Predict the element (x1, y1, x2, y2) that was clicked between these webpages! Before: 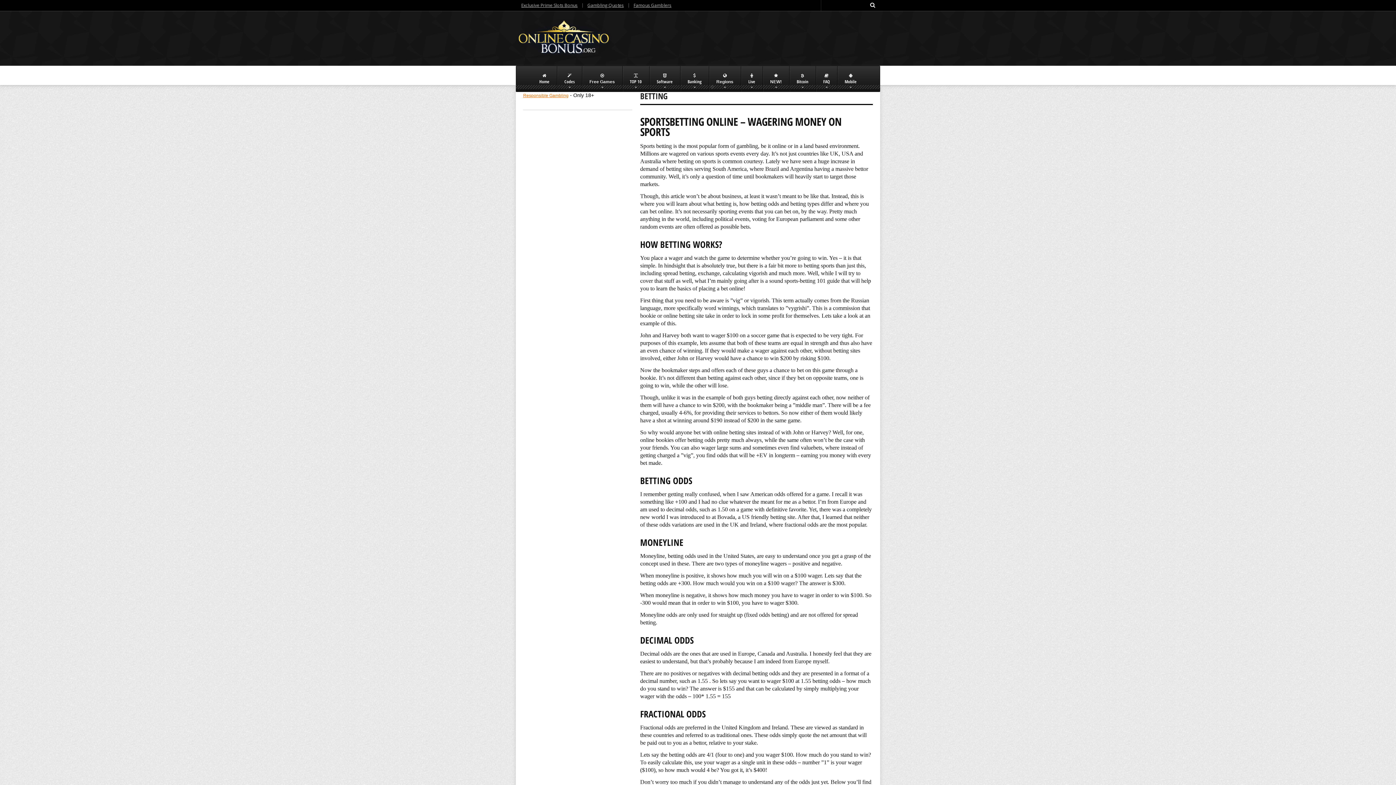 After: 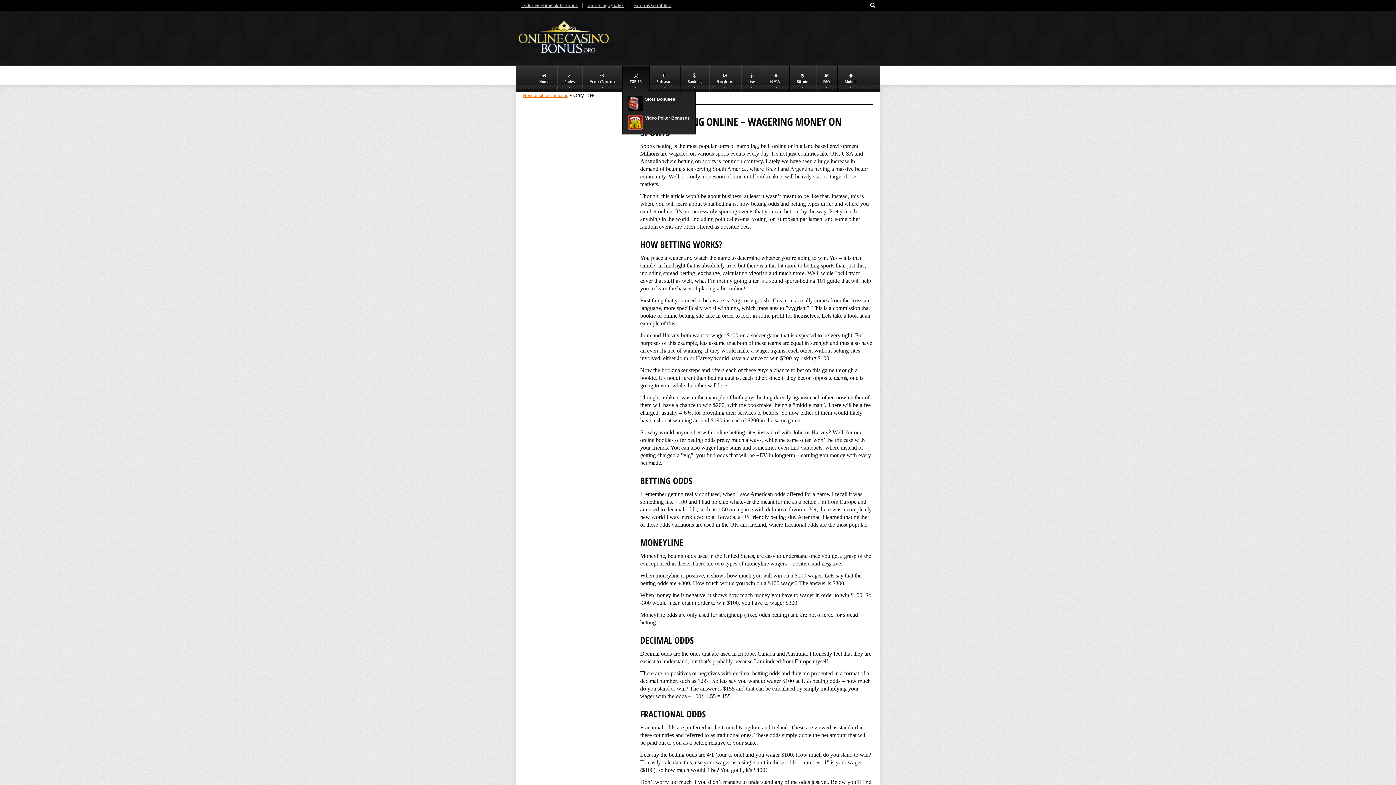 Action: label: TOP 10 bbox: (622, 66, 649, 91)